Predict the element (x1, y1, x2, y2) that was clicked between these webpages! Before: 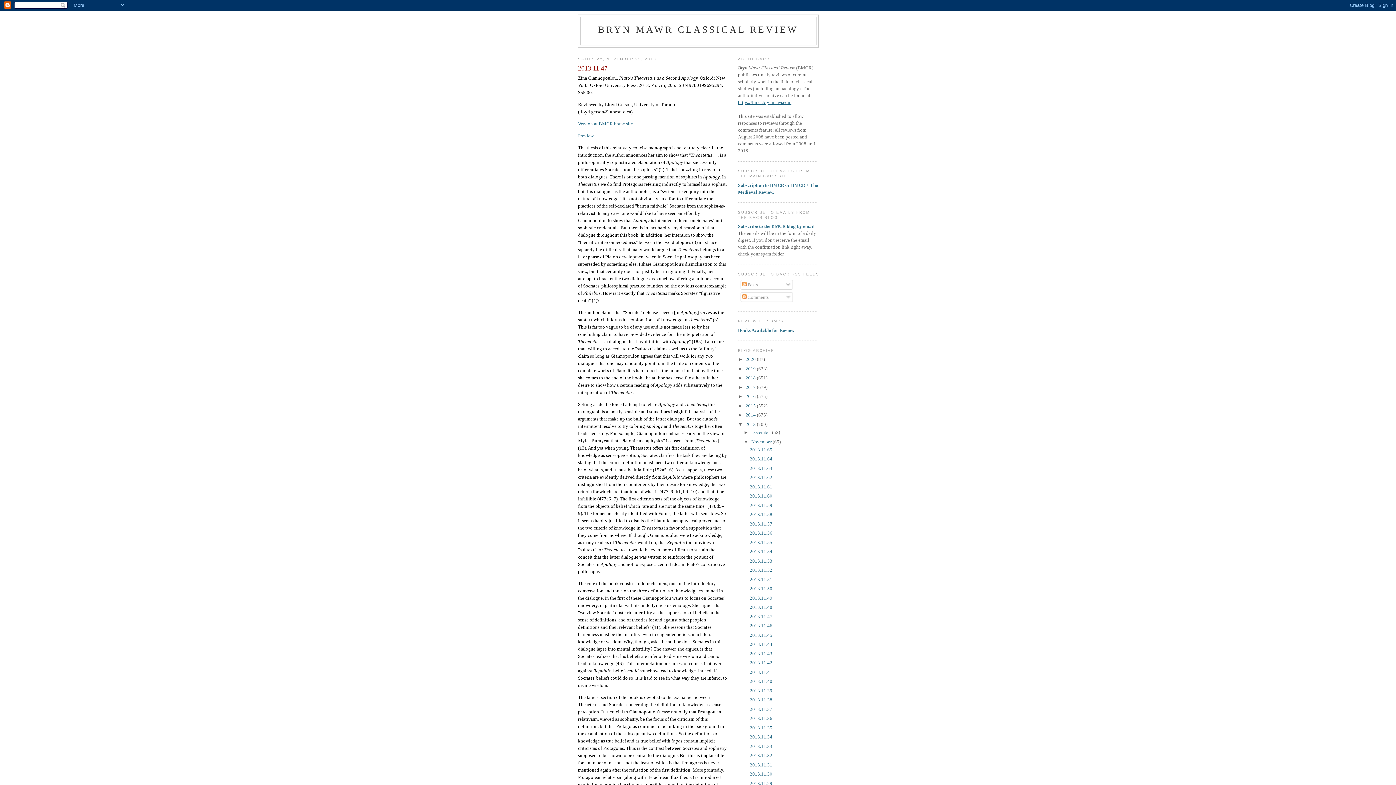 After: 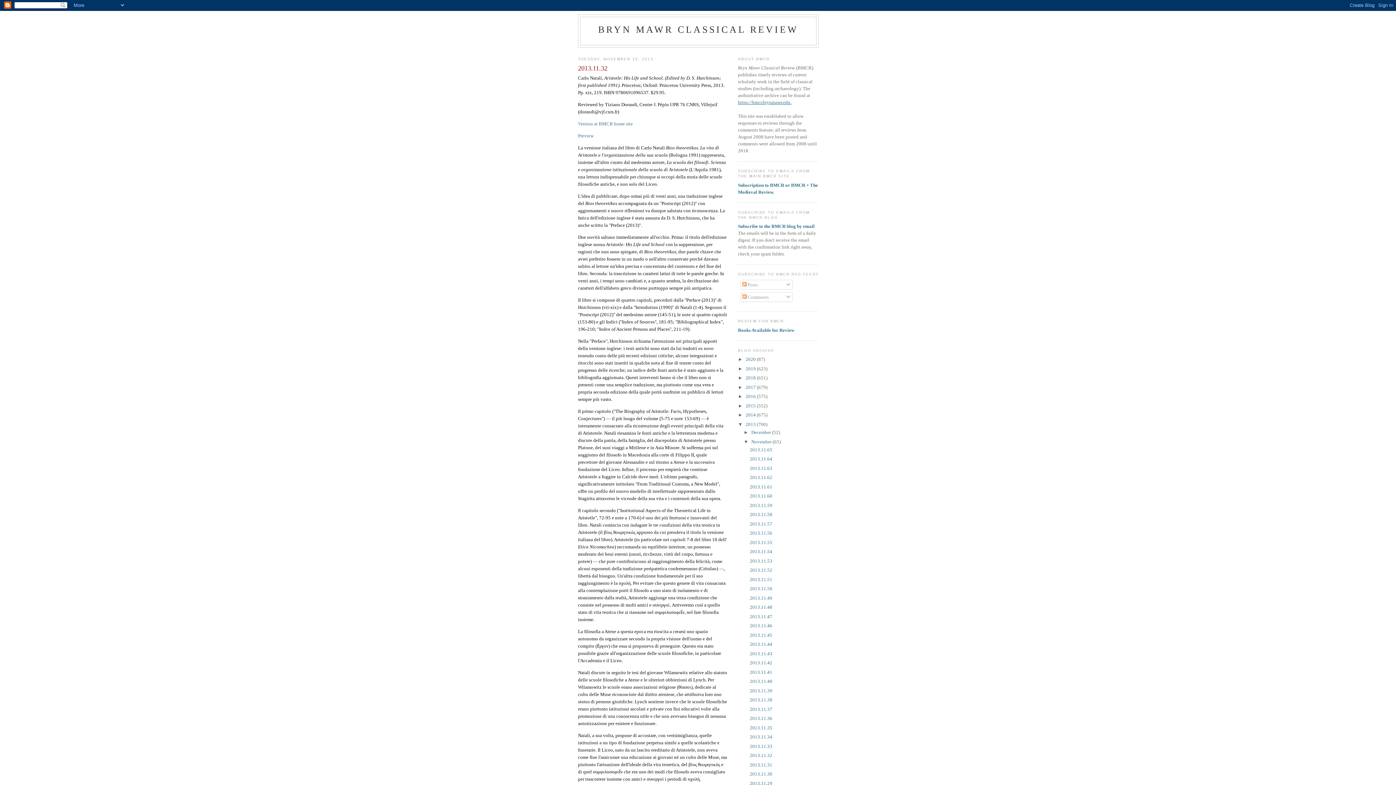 Action: bbox: (749, 753, 772, 758) label: 2013.11.32